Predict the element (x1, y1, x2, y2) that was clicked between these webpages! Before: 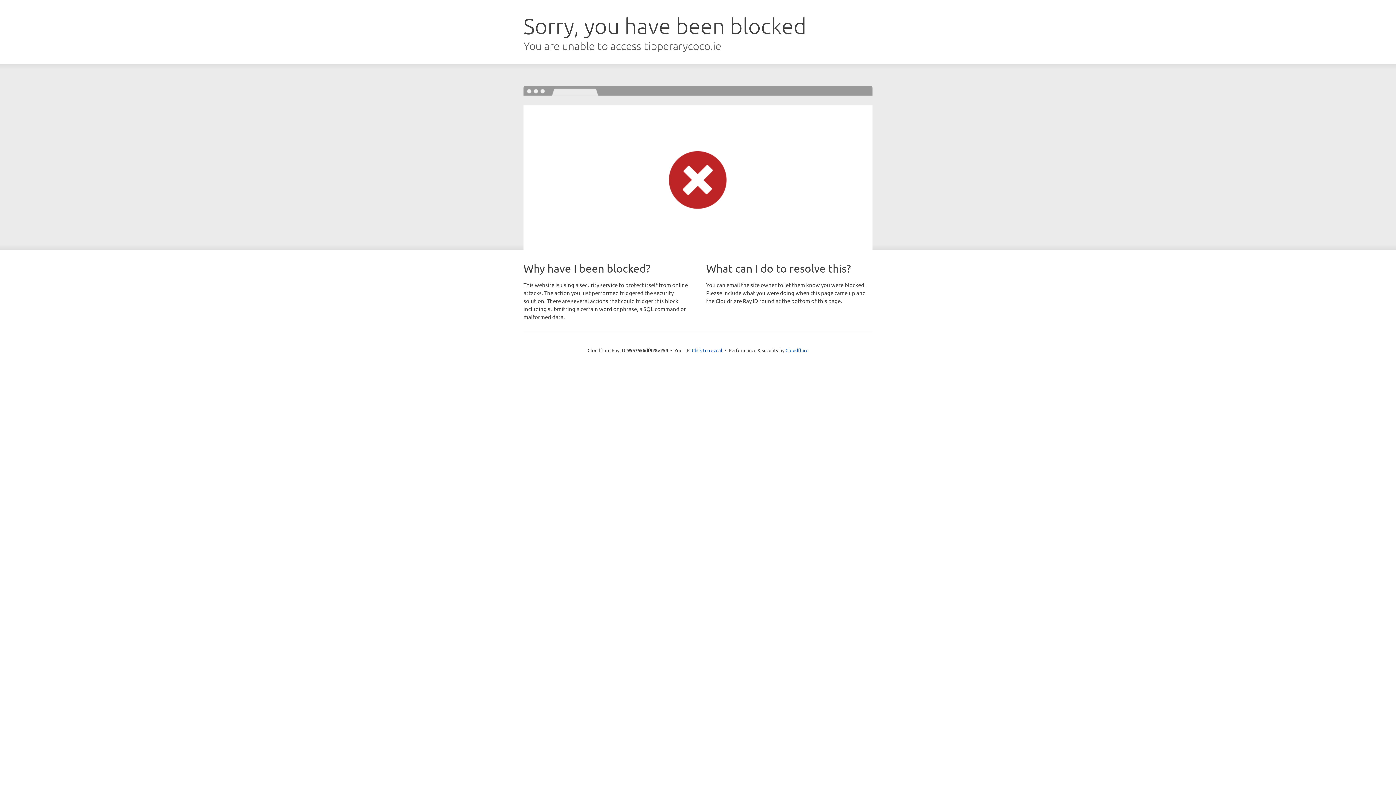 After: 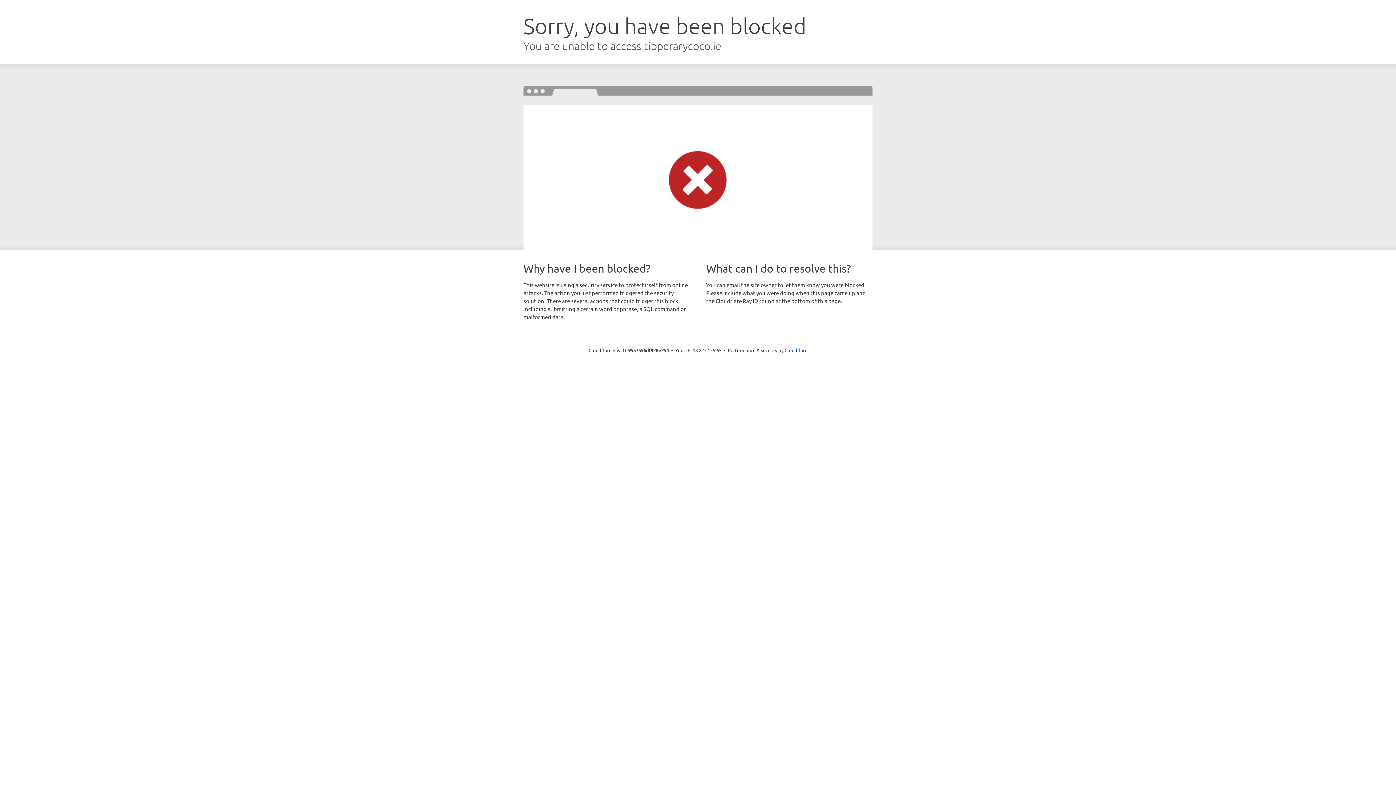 Action: bbox: (692, 346, 722, 353) label: Click to reveal